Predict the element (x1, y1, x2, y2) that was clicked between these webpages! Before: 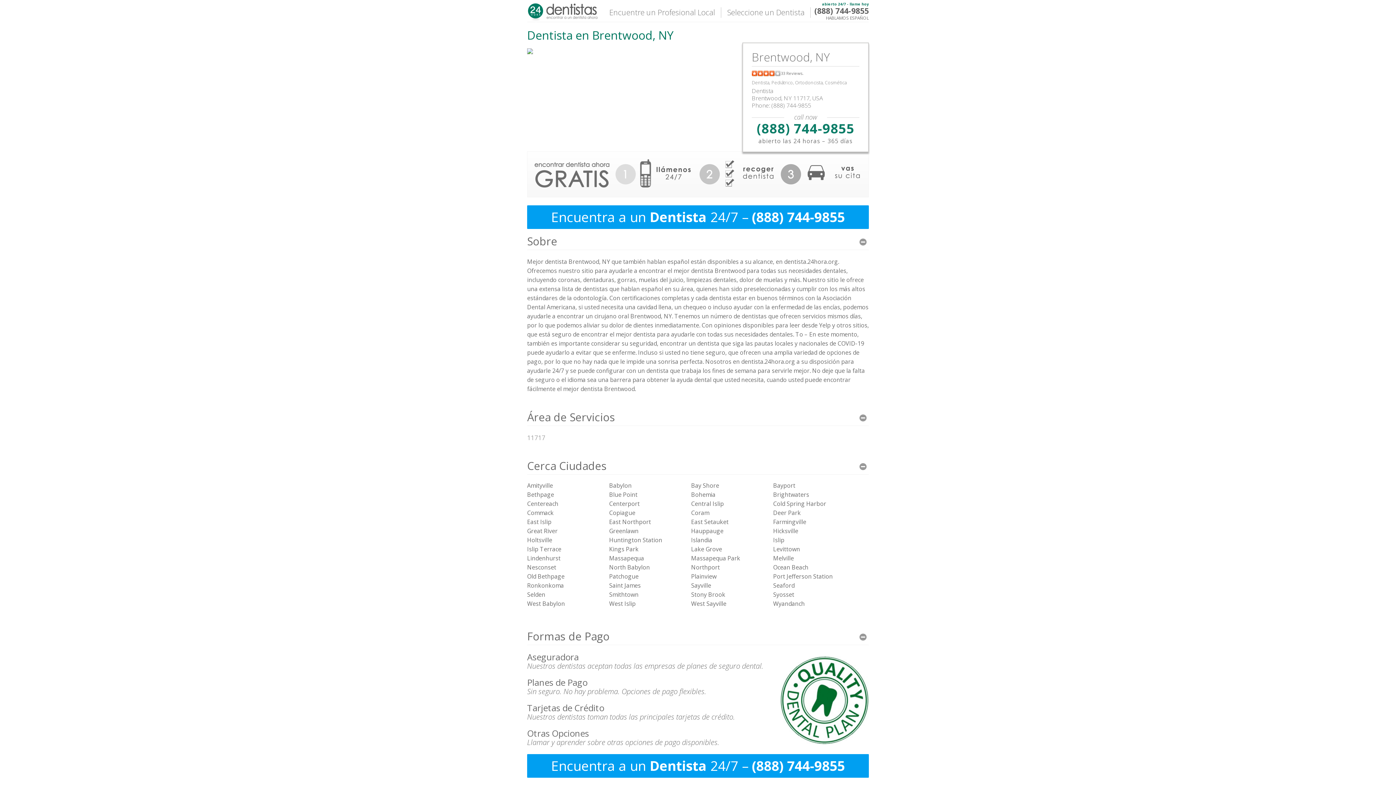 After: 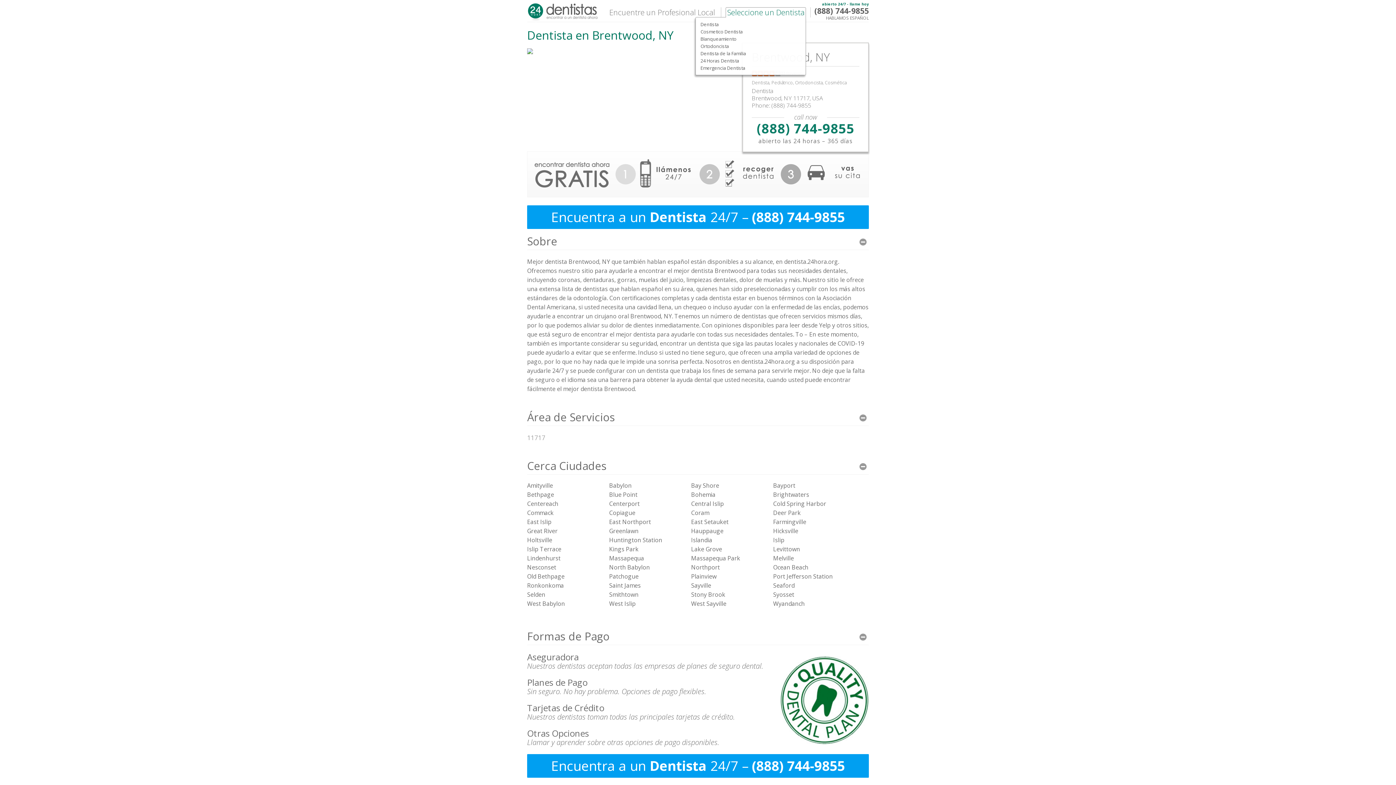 Action: label: Seleccione un Dentista bbox: (725, 7, 806, 17)